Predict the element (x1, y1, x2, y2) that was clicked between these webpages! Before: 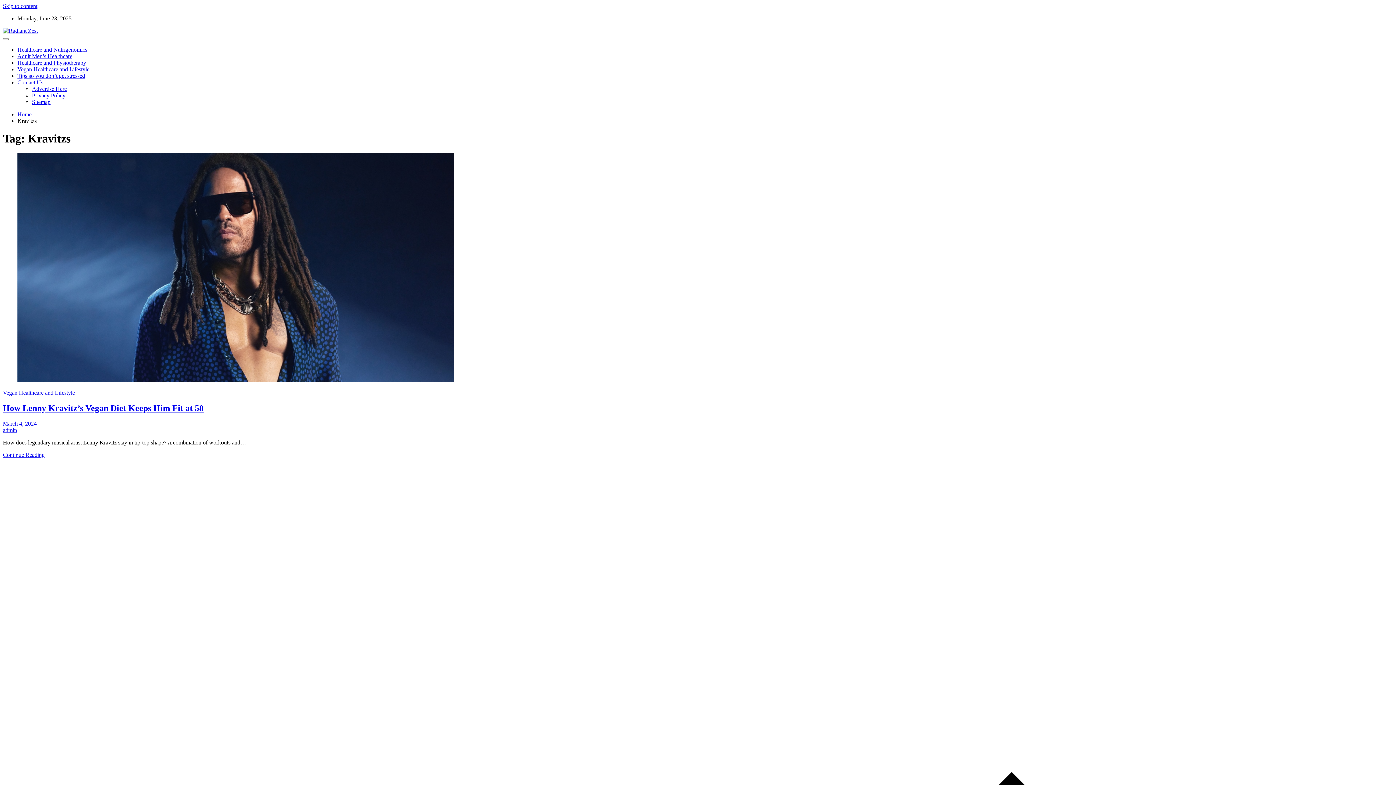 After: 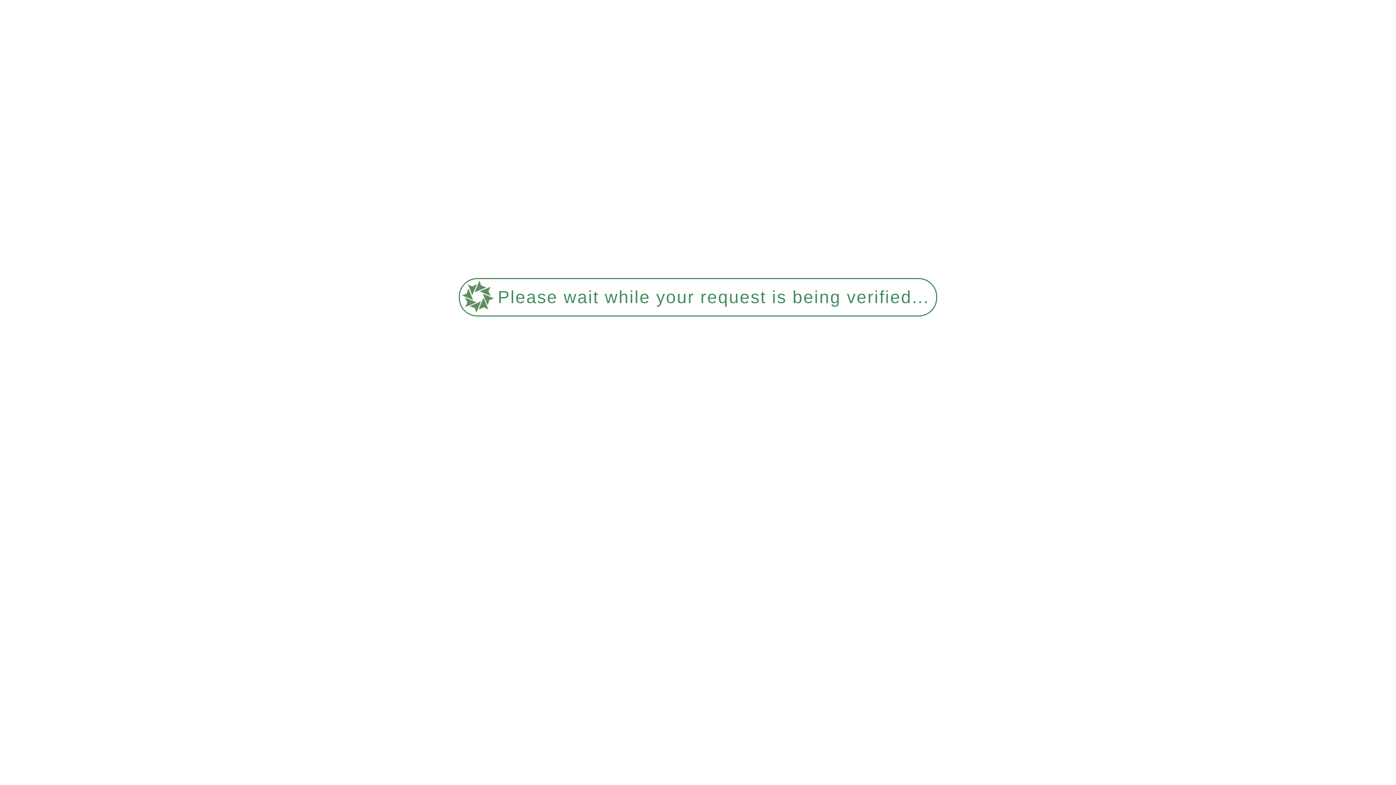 Action: bbox: (32, 92, 65, 98) label: Privacy Policy